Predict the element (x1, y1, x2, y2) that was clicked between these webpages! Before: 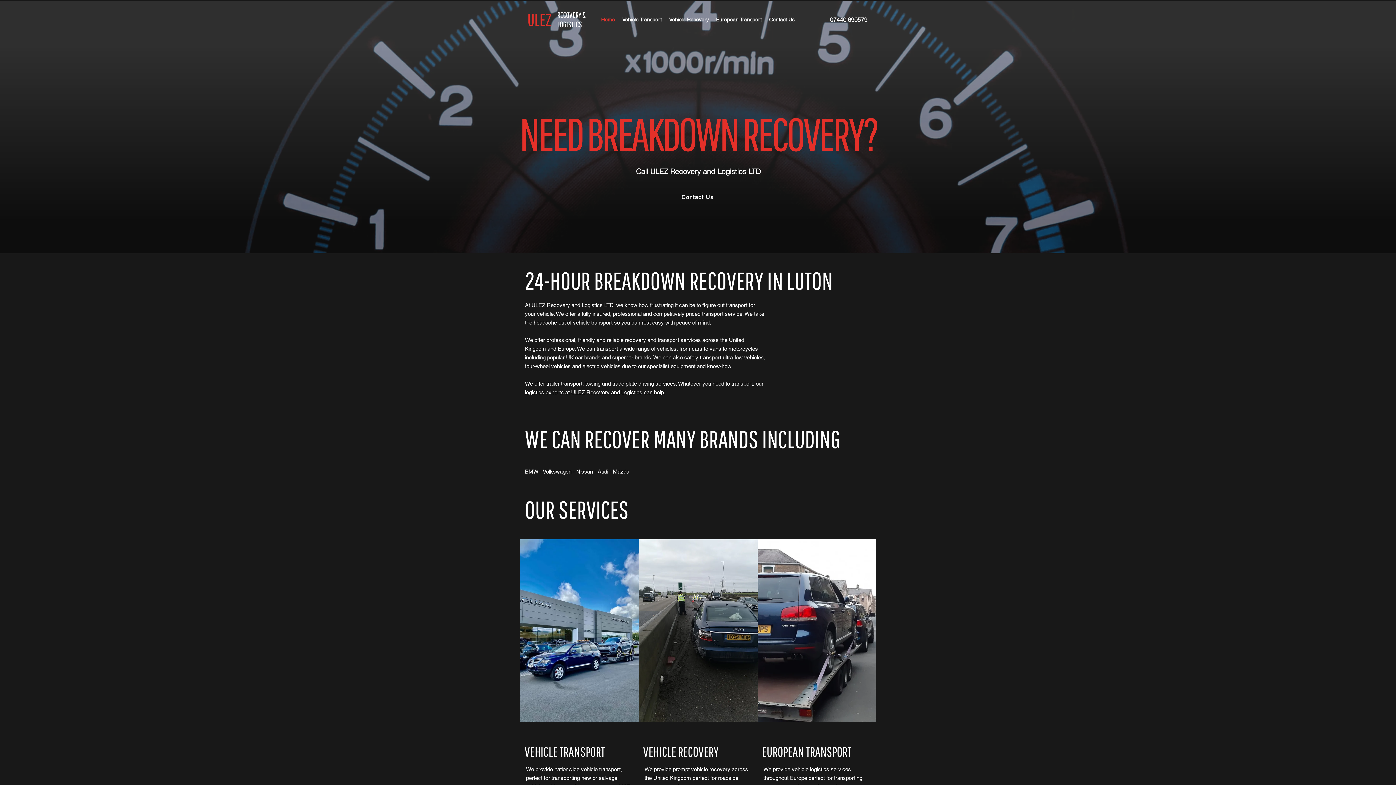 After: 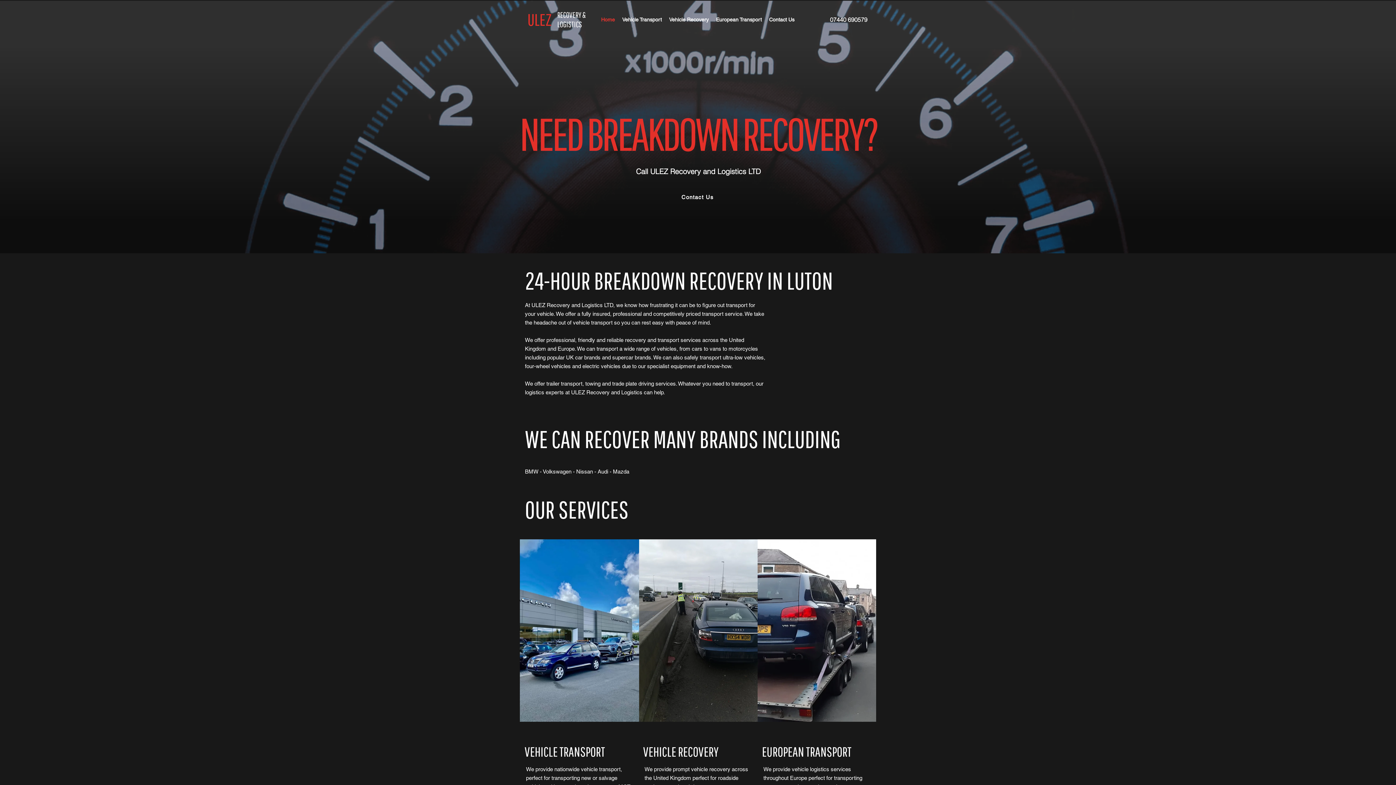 Action: label: 07440 690579 bbox: (830, 16, 867, 23)